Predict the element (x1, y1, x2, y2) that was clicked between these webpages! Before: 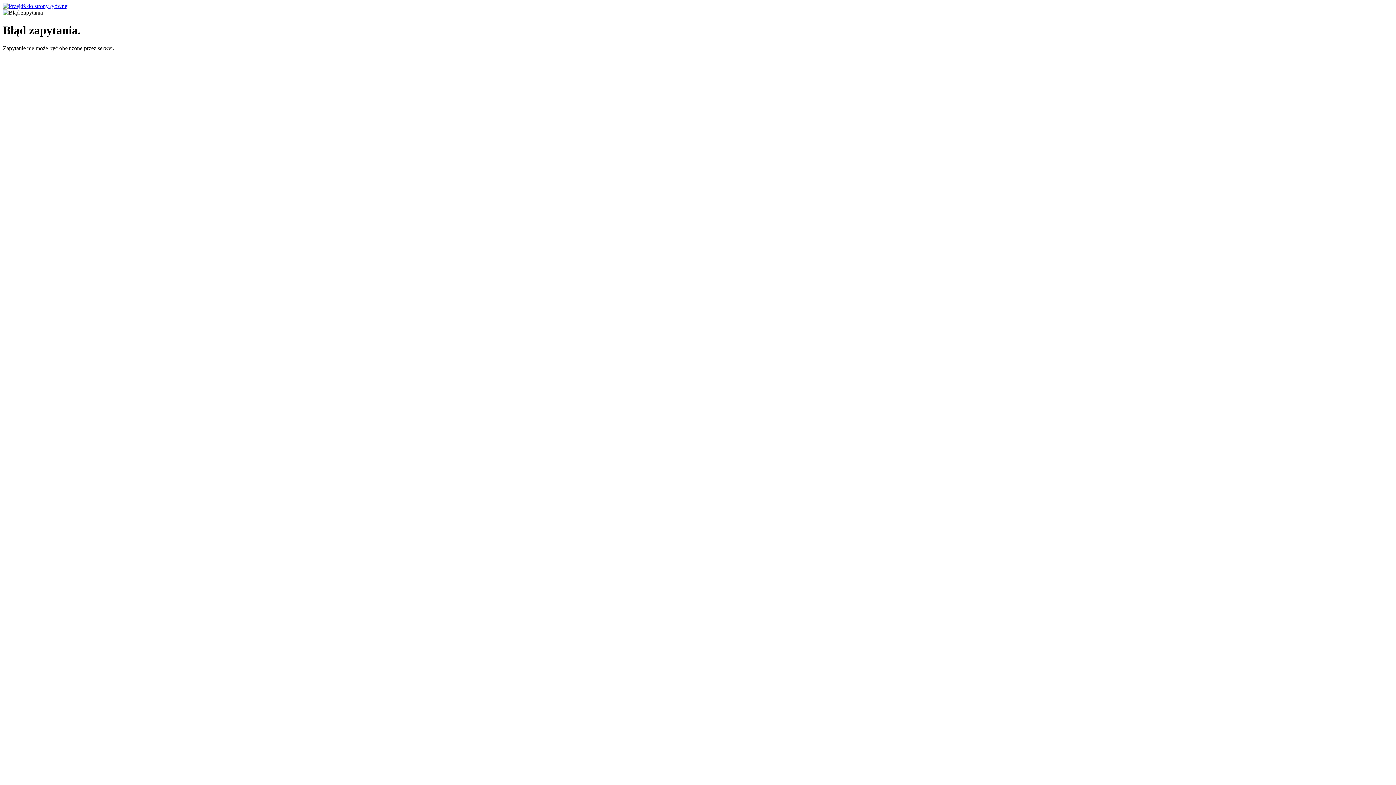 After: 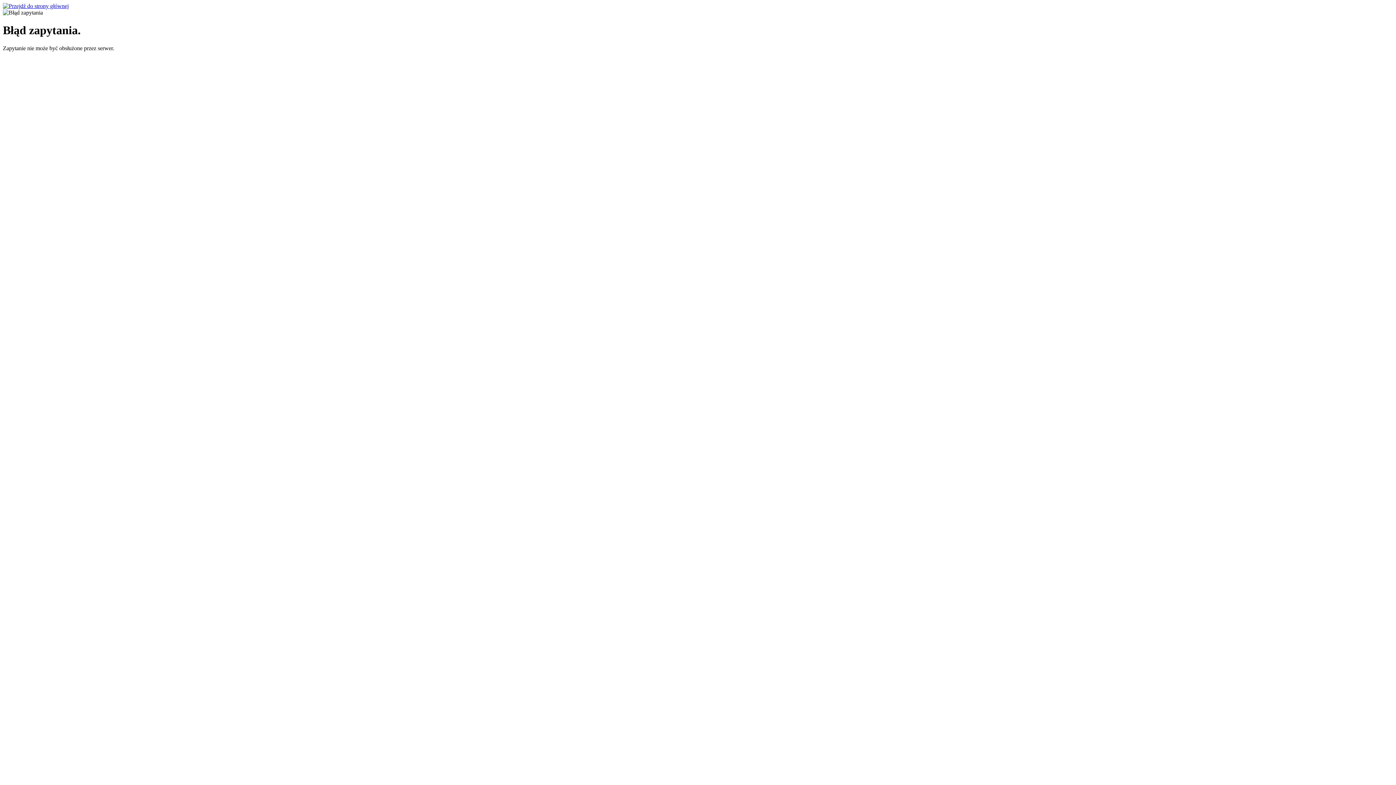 Action: bbox: (2, 2, 68, 9)